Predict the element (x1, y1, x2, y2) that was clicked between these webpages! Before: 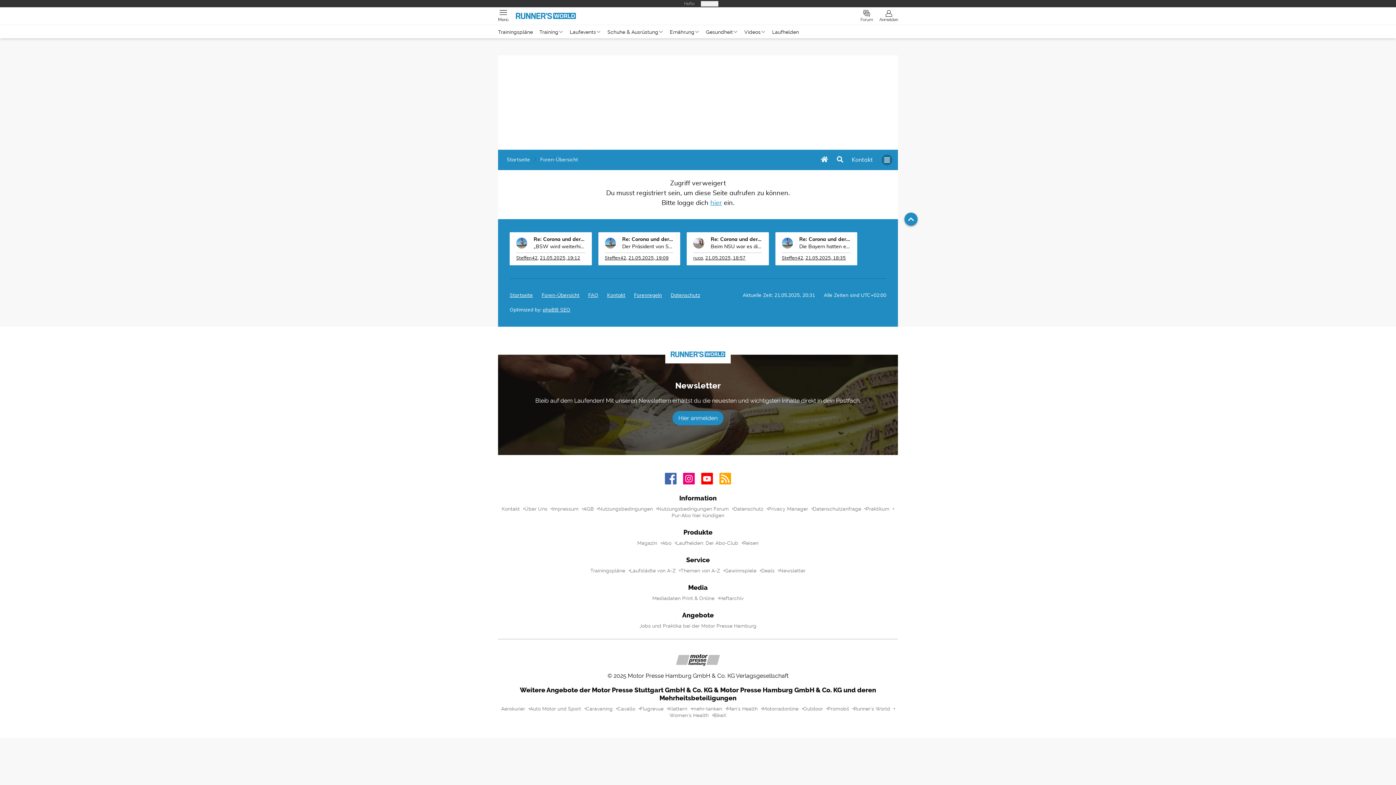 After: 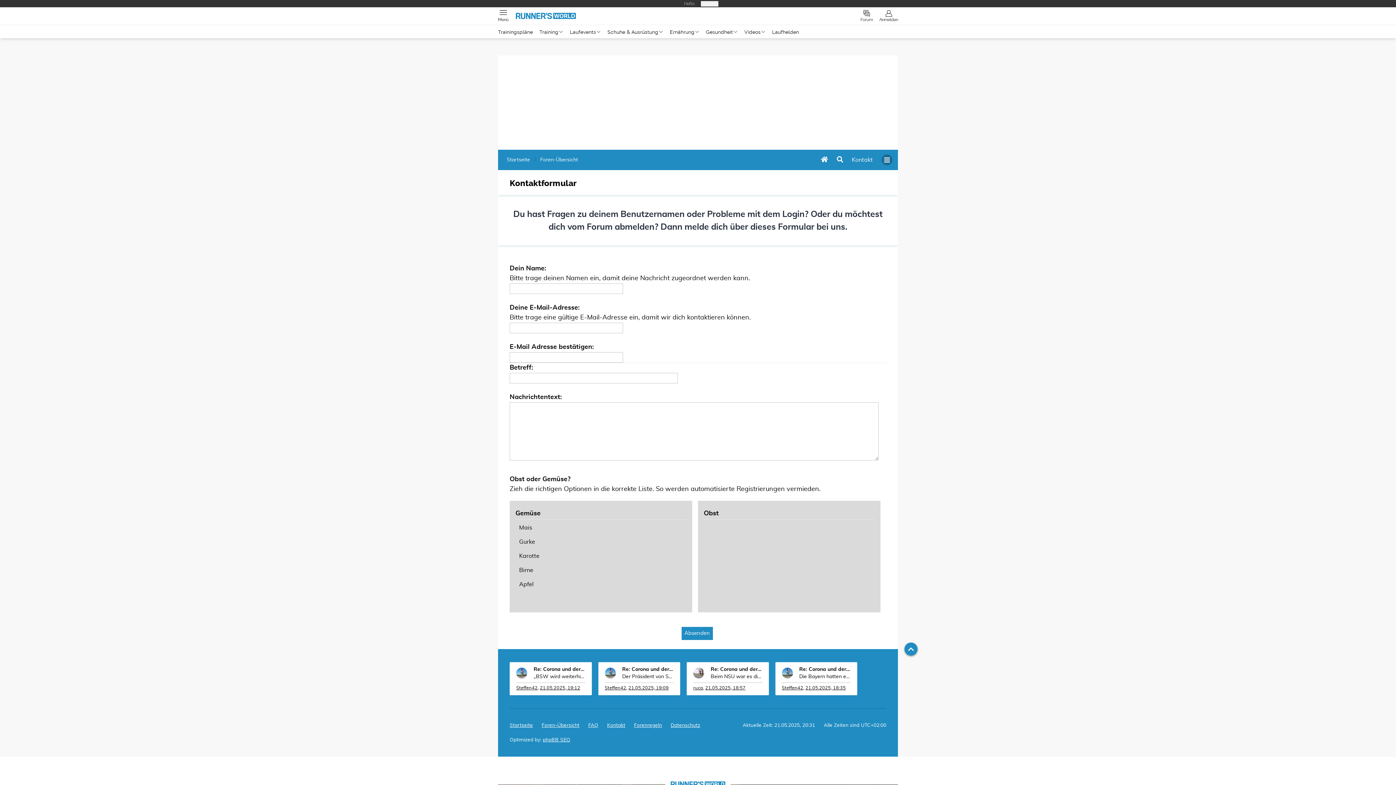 Action: bbox: (607, 194, 625, 200) label: Kontakt